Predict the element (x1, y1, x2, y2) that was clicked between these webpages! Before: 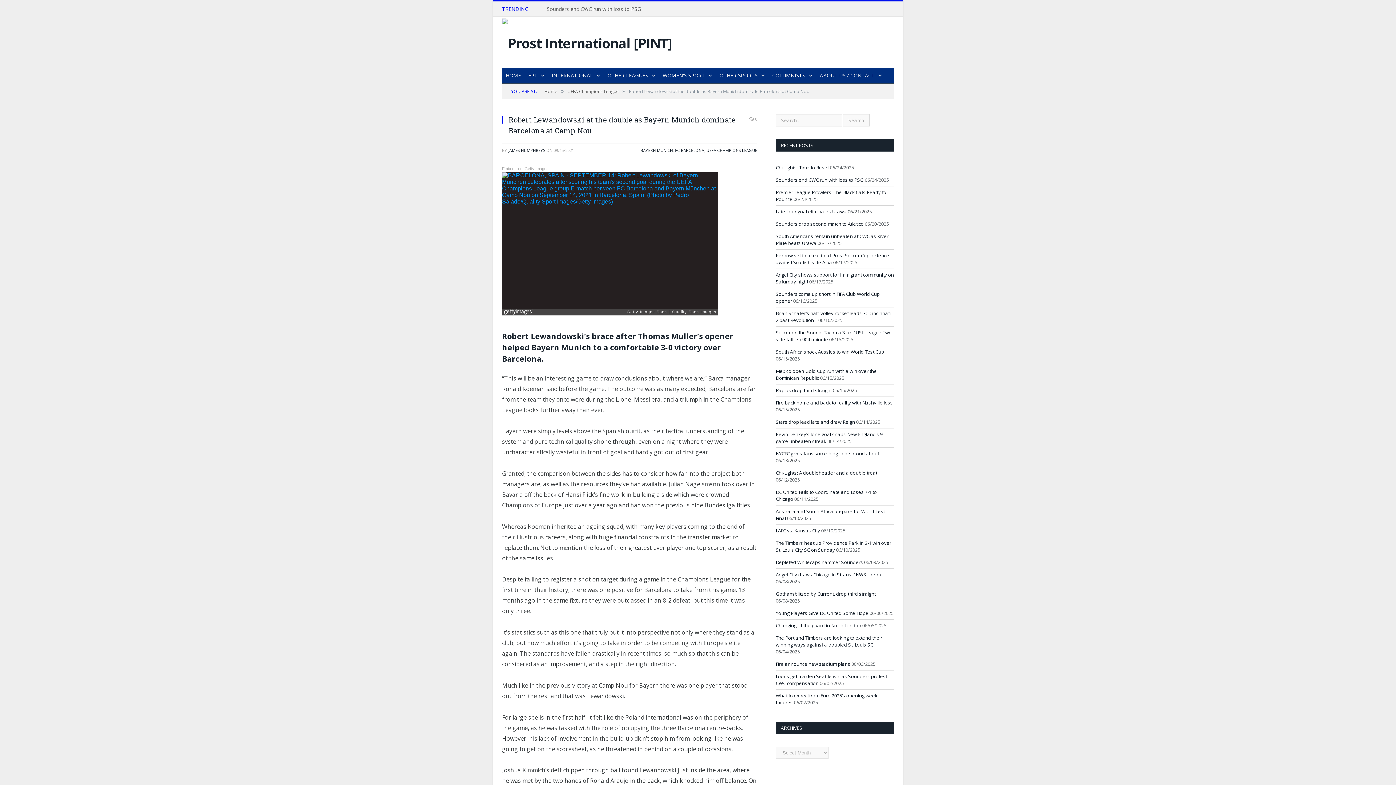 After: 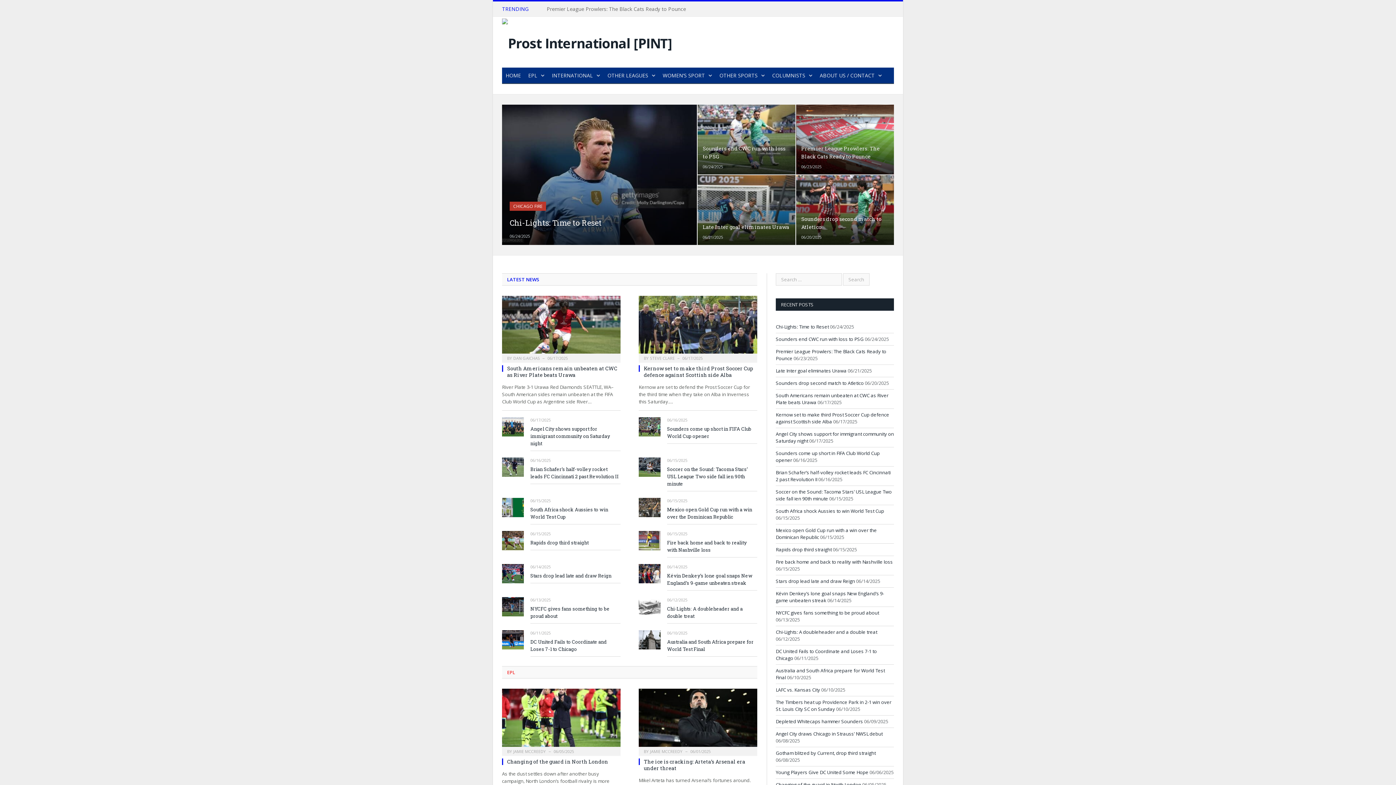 Action: bbox: (544, 88, 557, 94) label: Home